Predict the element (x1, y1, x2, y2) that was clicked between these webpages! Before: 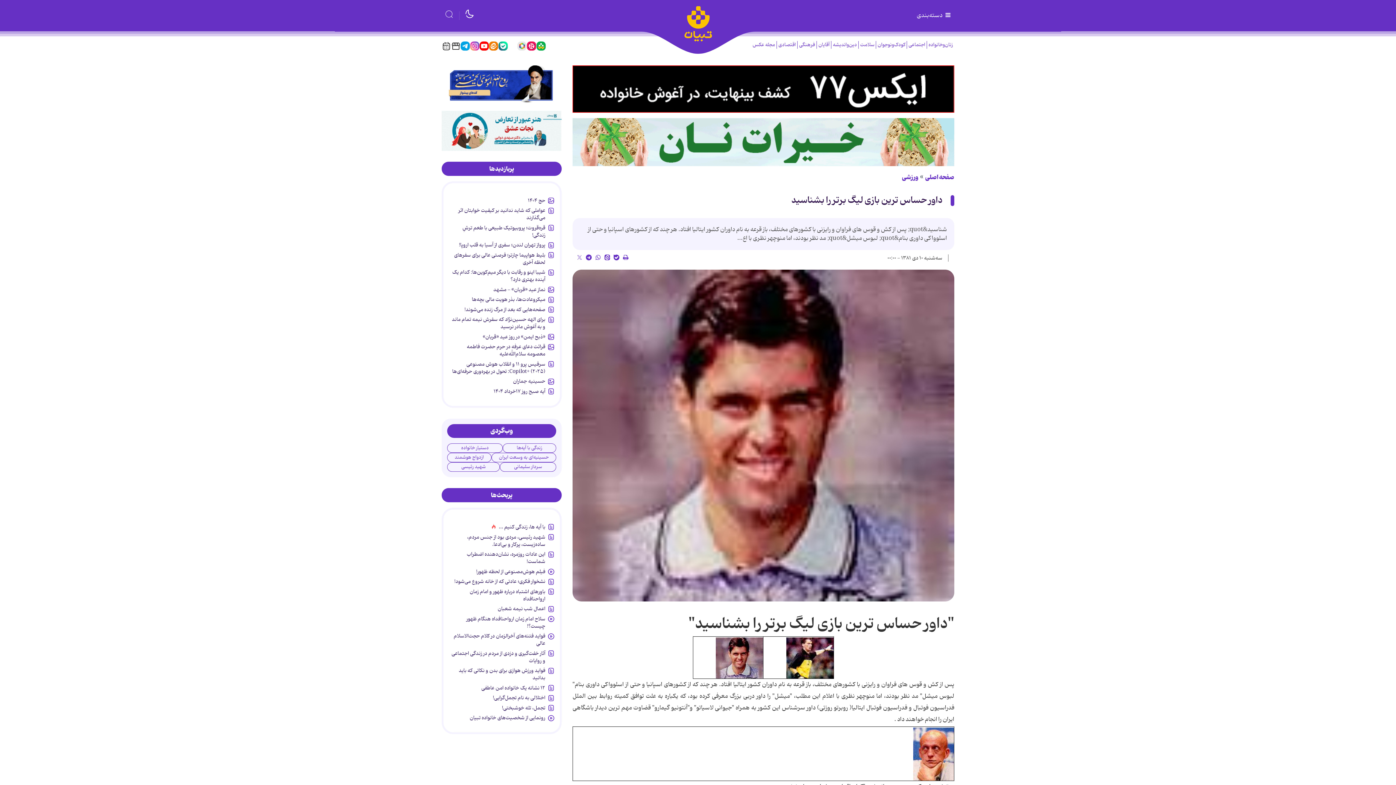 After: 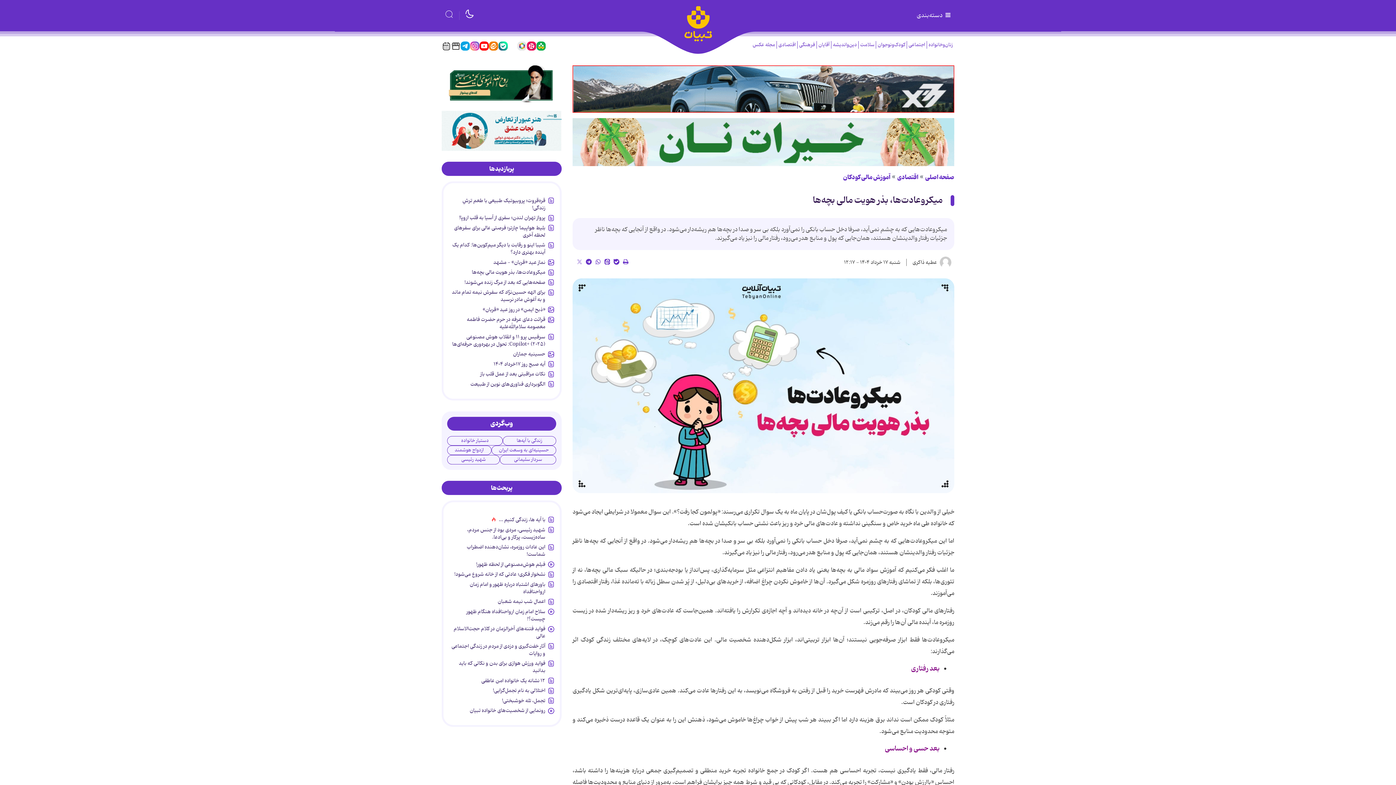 Action: bbox: (472, 295, 545, 306) label: میکروعادت‌ها، بذر هویت مالی بچه‌ها